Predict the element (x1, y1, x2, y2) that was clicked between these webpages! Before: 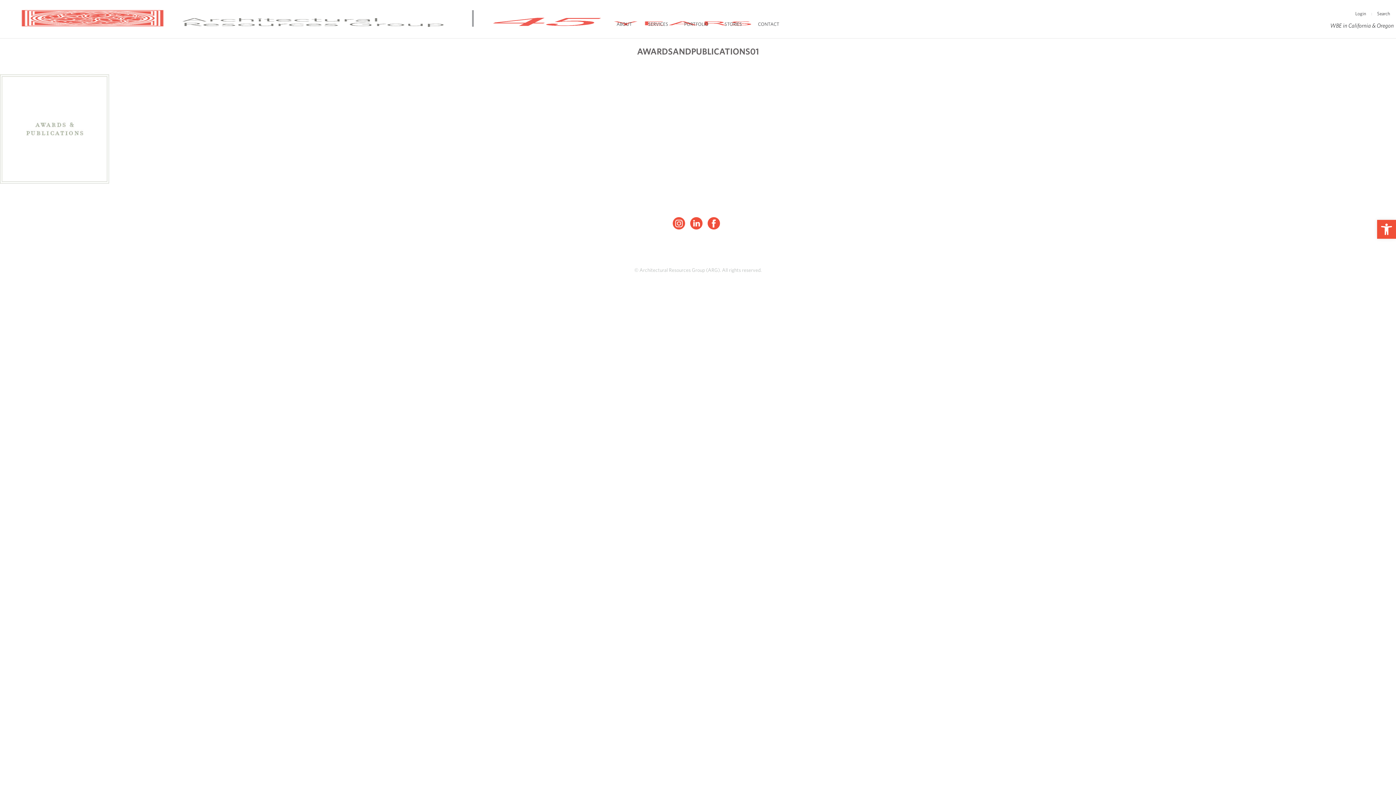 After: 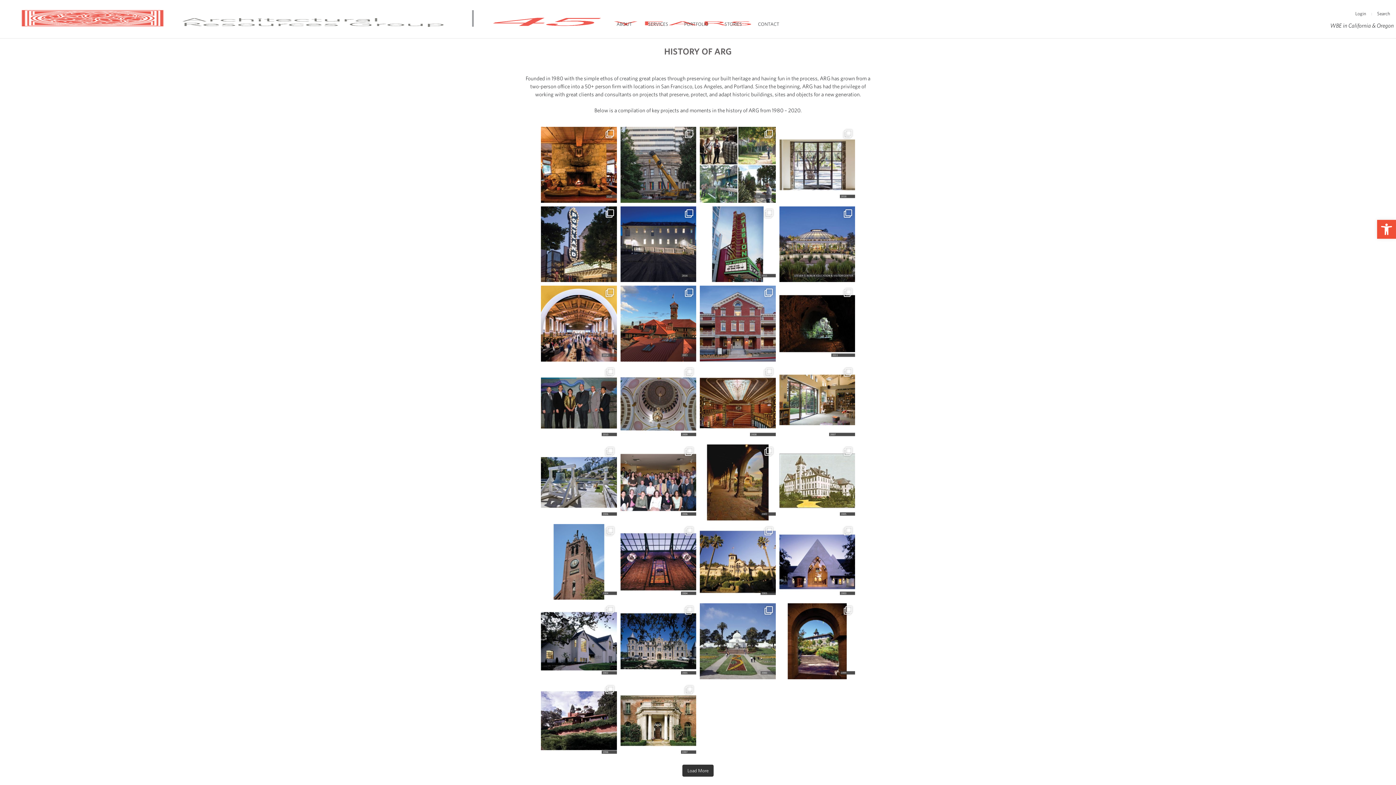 Action: label: ABOUT bbox: (616, 21, 632, 26)